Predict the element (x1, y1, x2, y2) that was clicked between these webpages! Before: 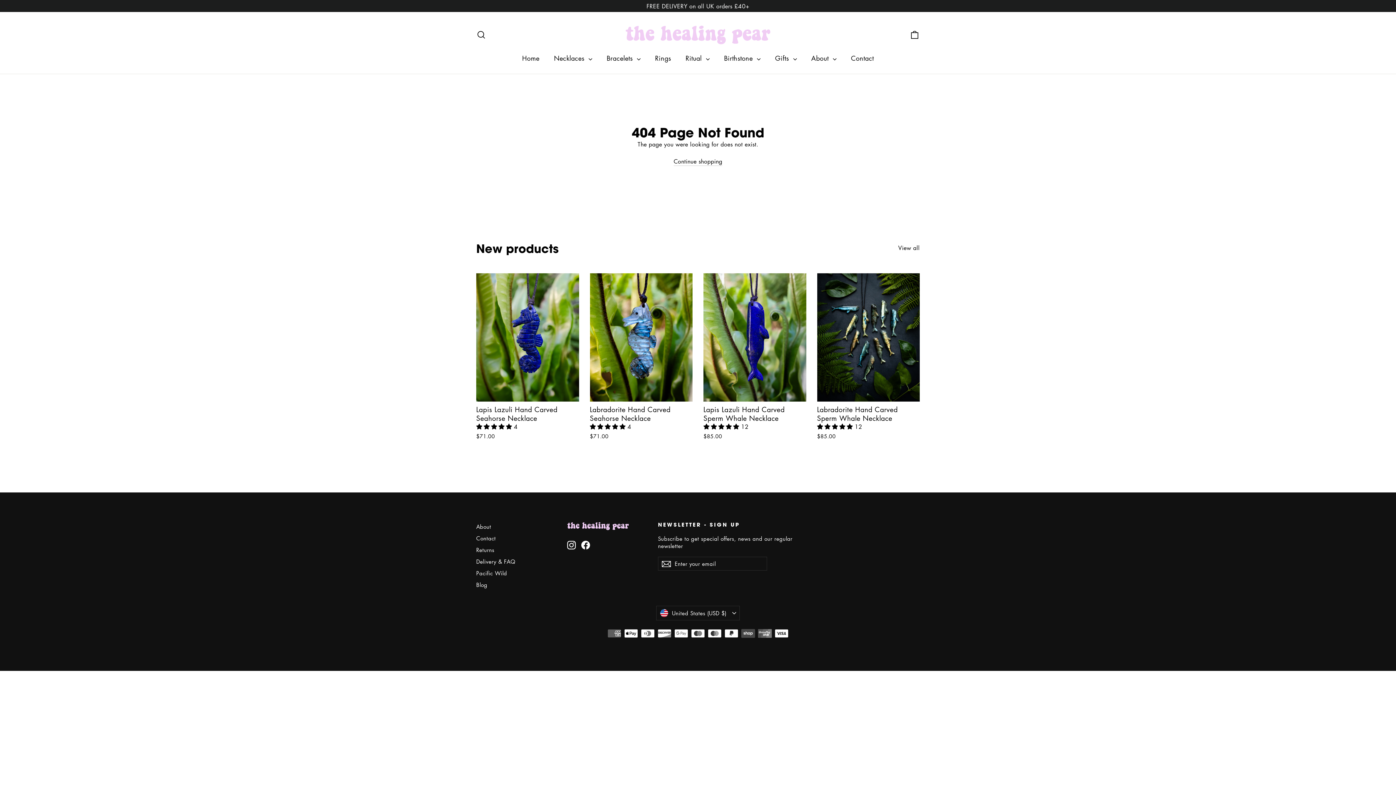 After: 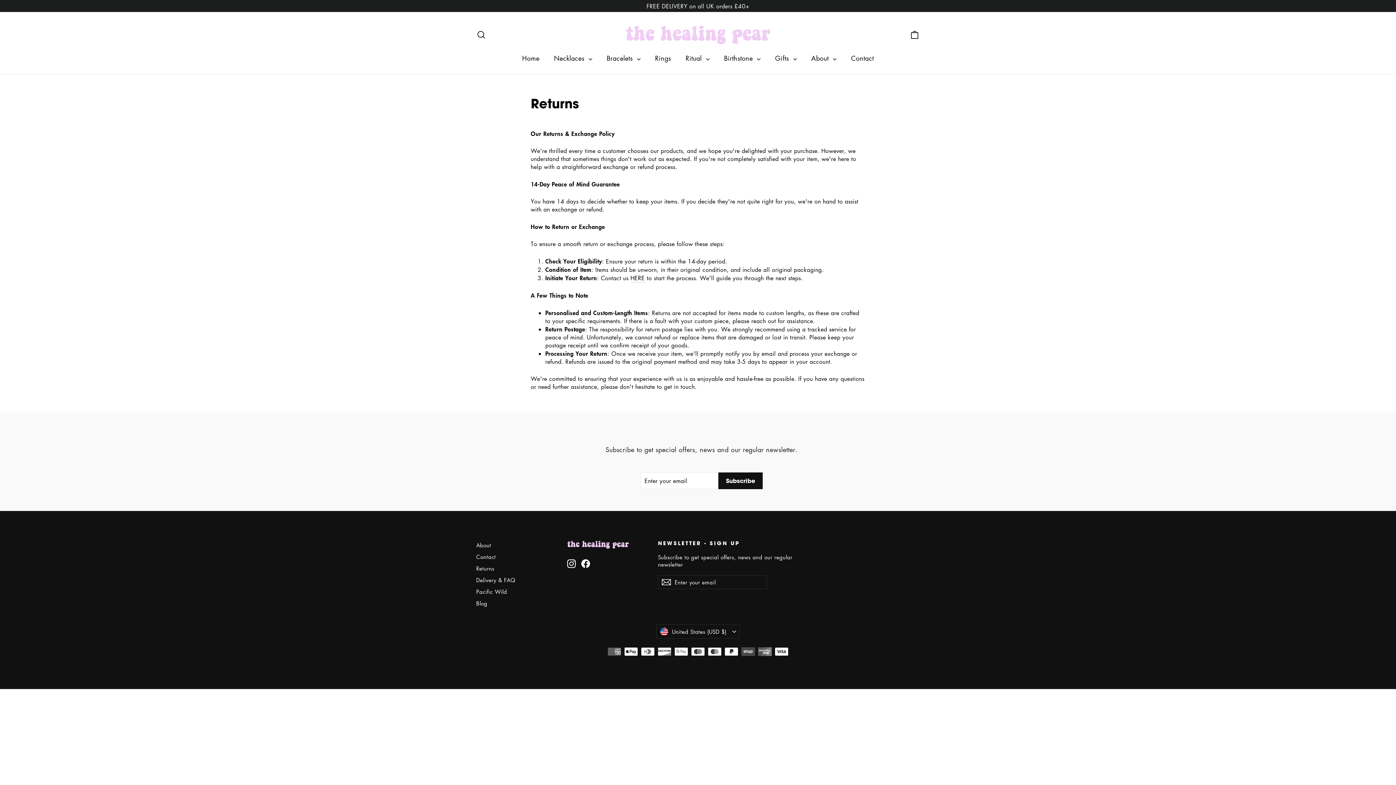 Action: bbox: (476, 545, 556, 555) label: Returns